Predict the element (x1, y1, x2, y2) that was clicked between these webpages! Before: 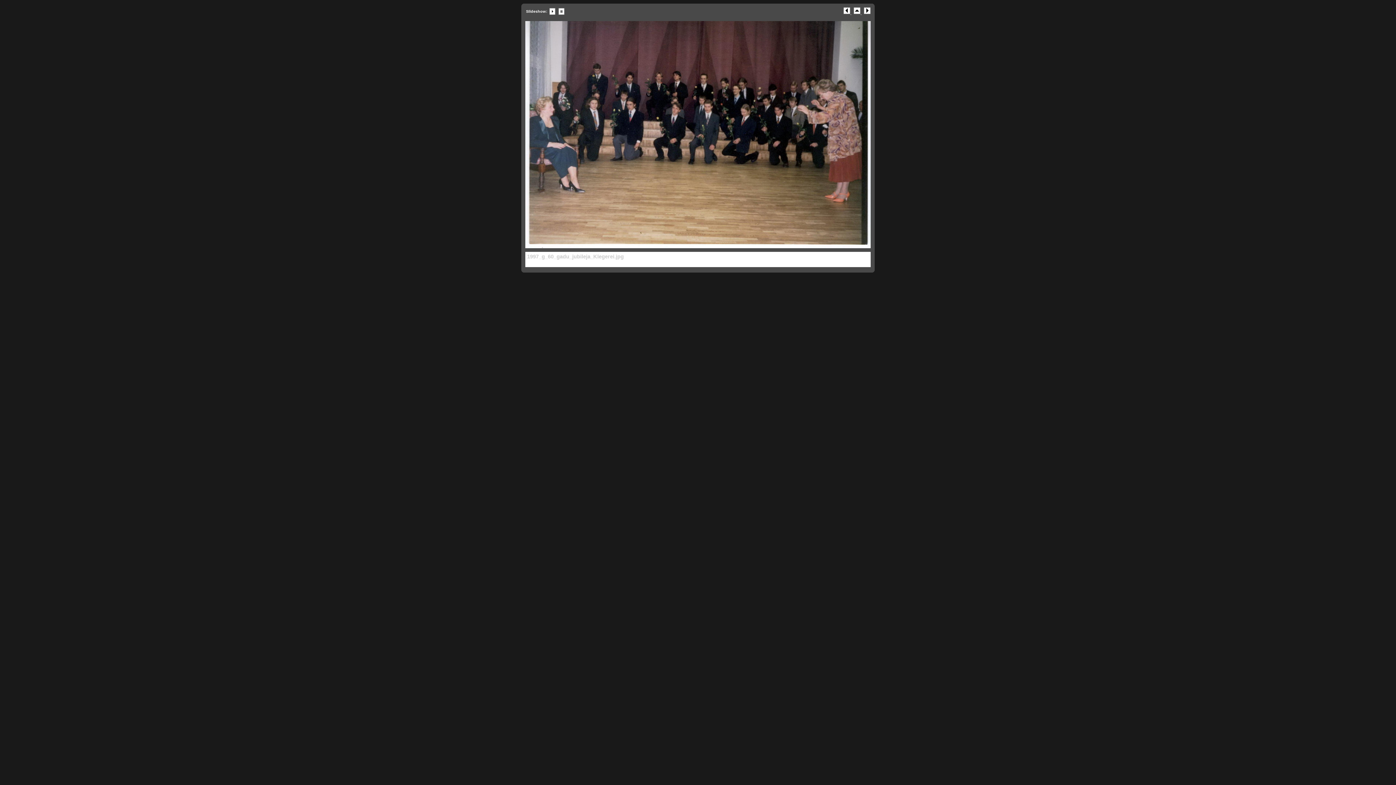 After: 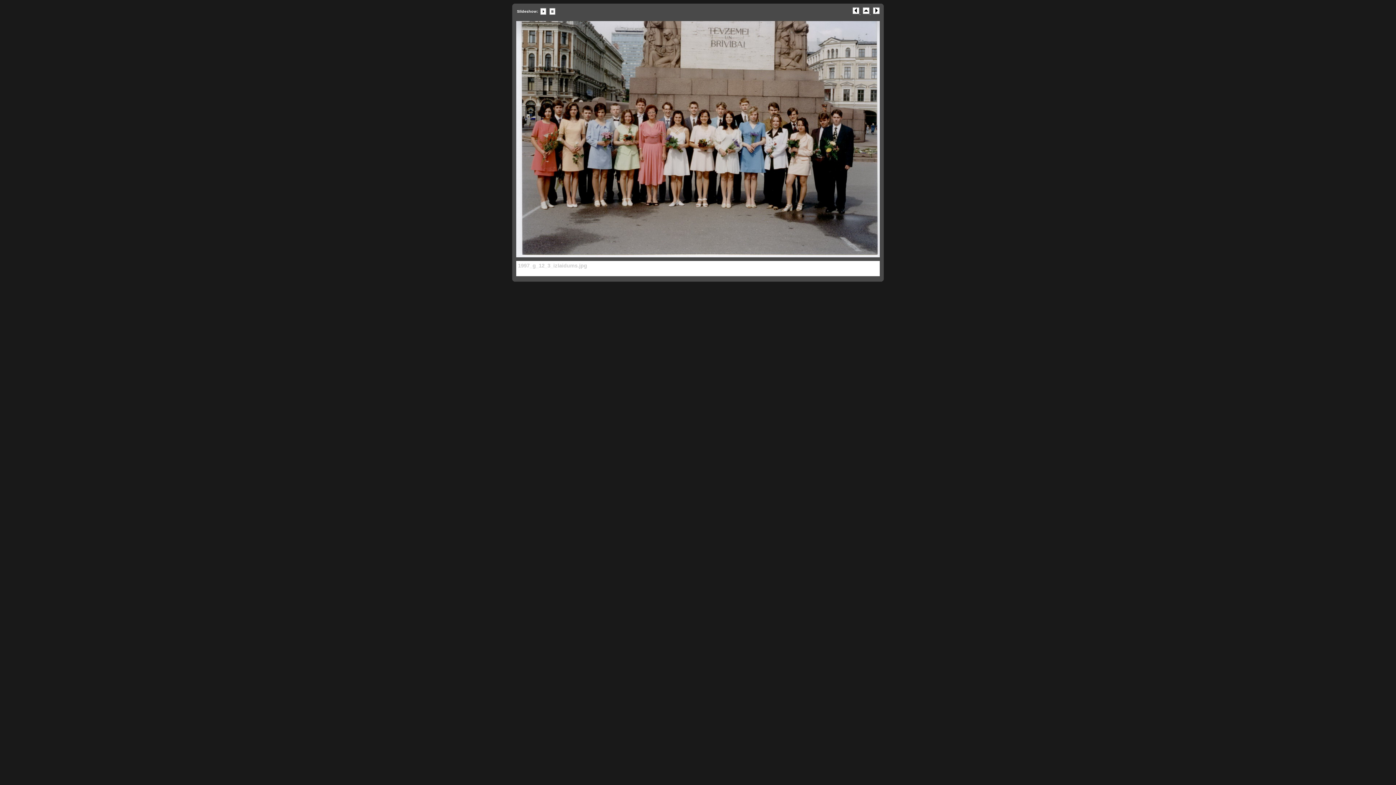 Action: label:   bbox: (843, 10, 851, 14)